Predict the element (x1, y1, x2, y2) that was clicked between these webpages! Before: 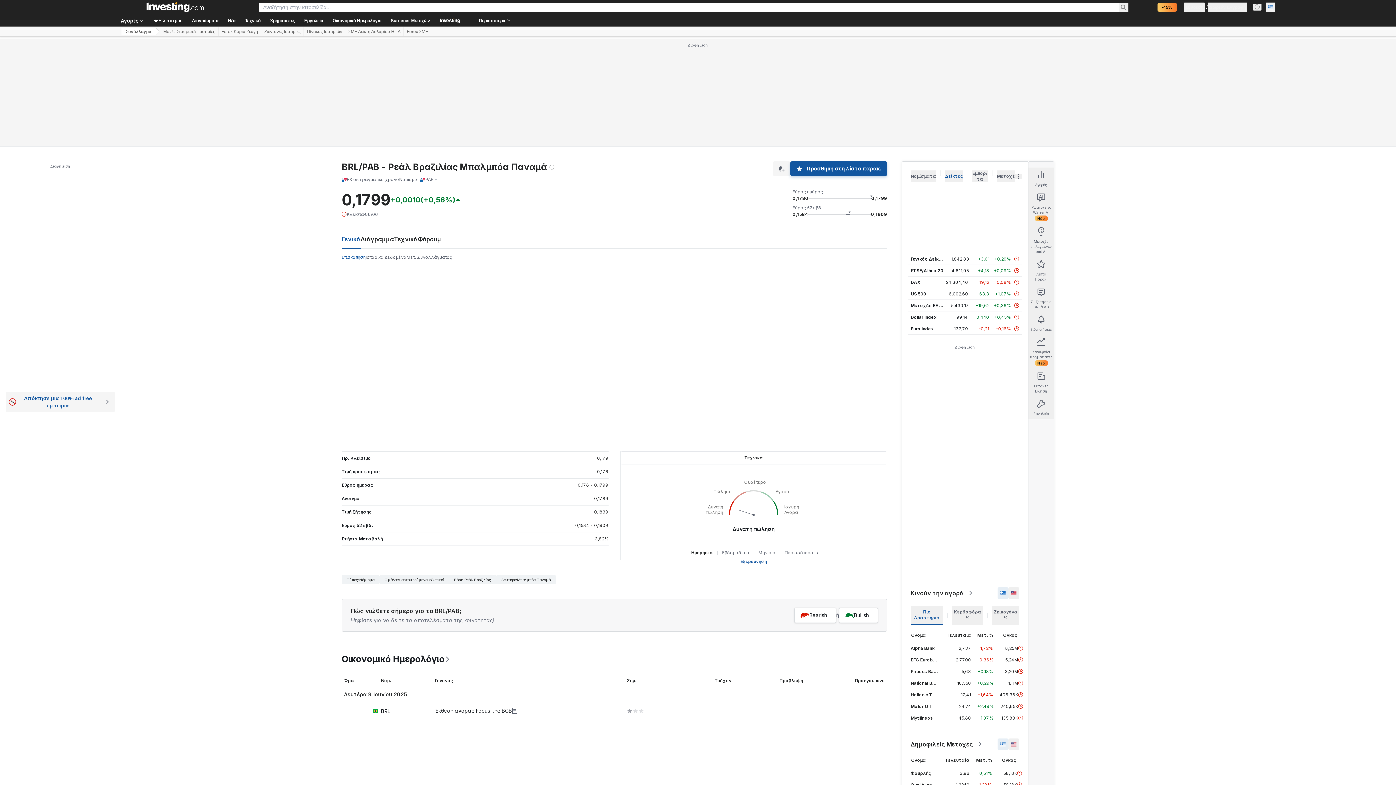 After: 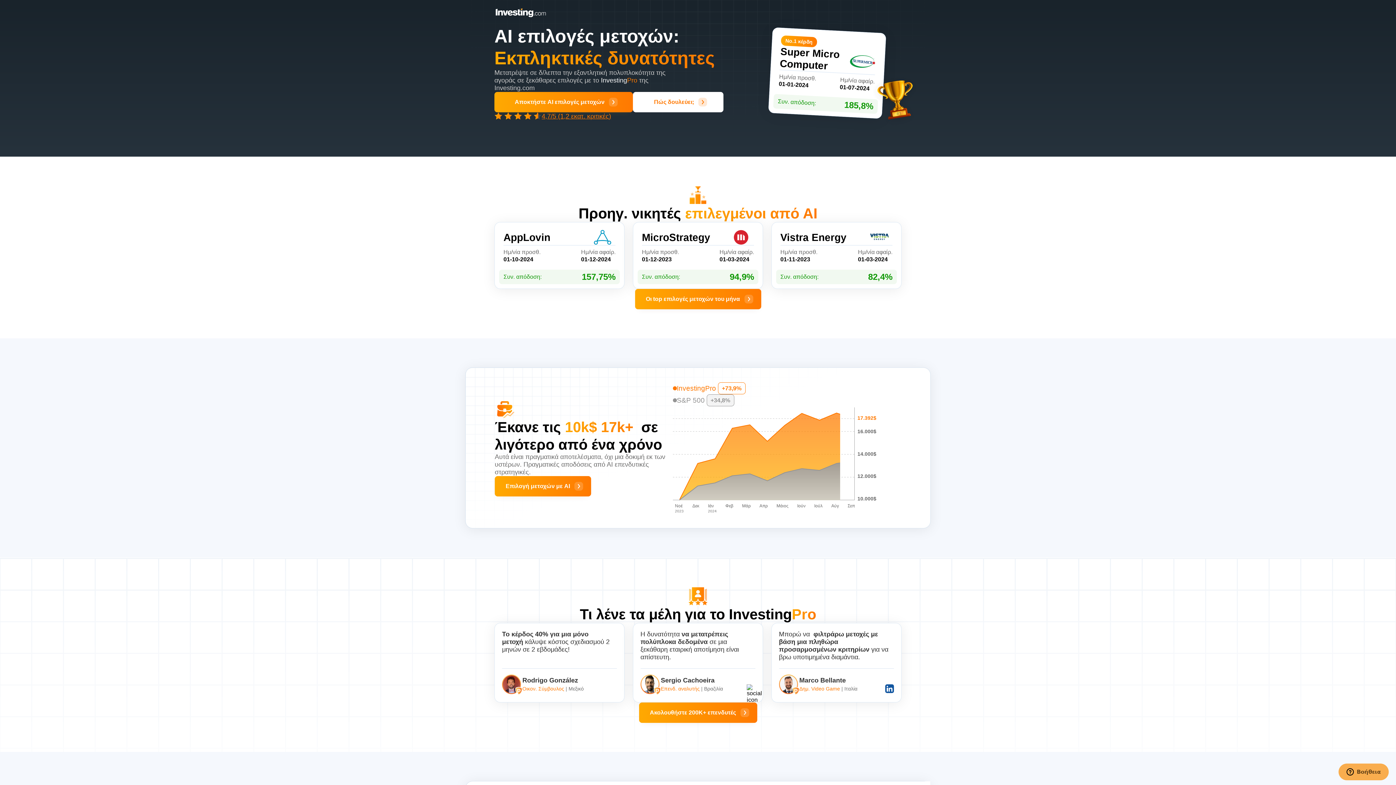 Action: bbox: (5, 392, 114, 412) label: Απόκτησε μια 100% ad free εμπειρία